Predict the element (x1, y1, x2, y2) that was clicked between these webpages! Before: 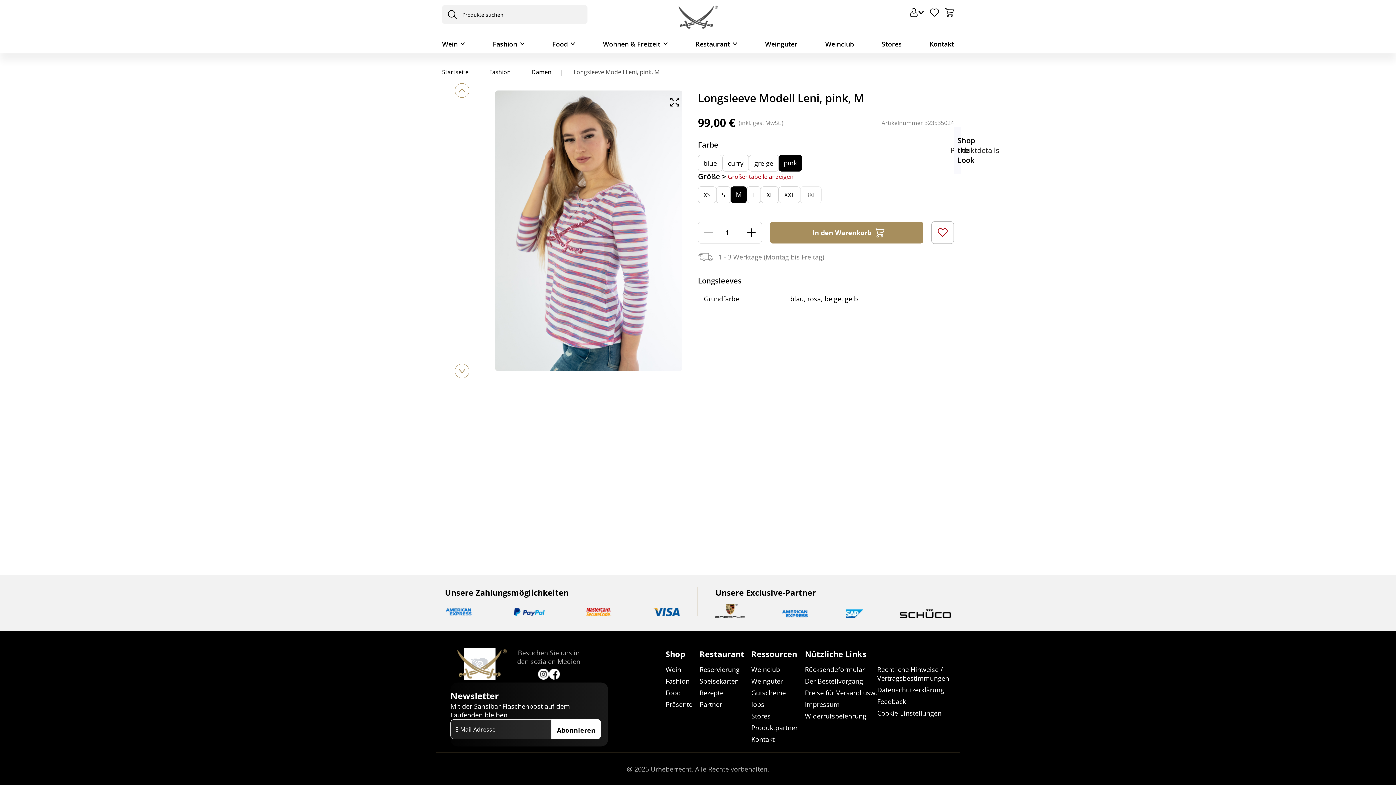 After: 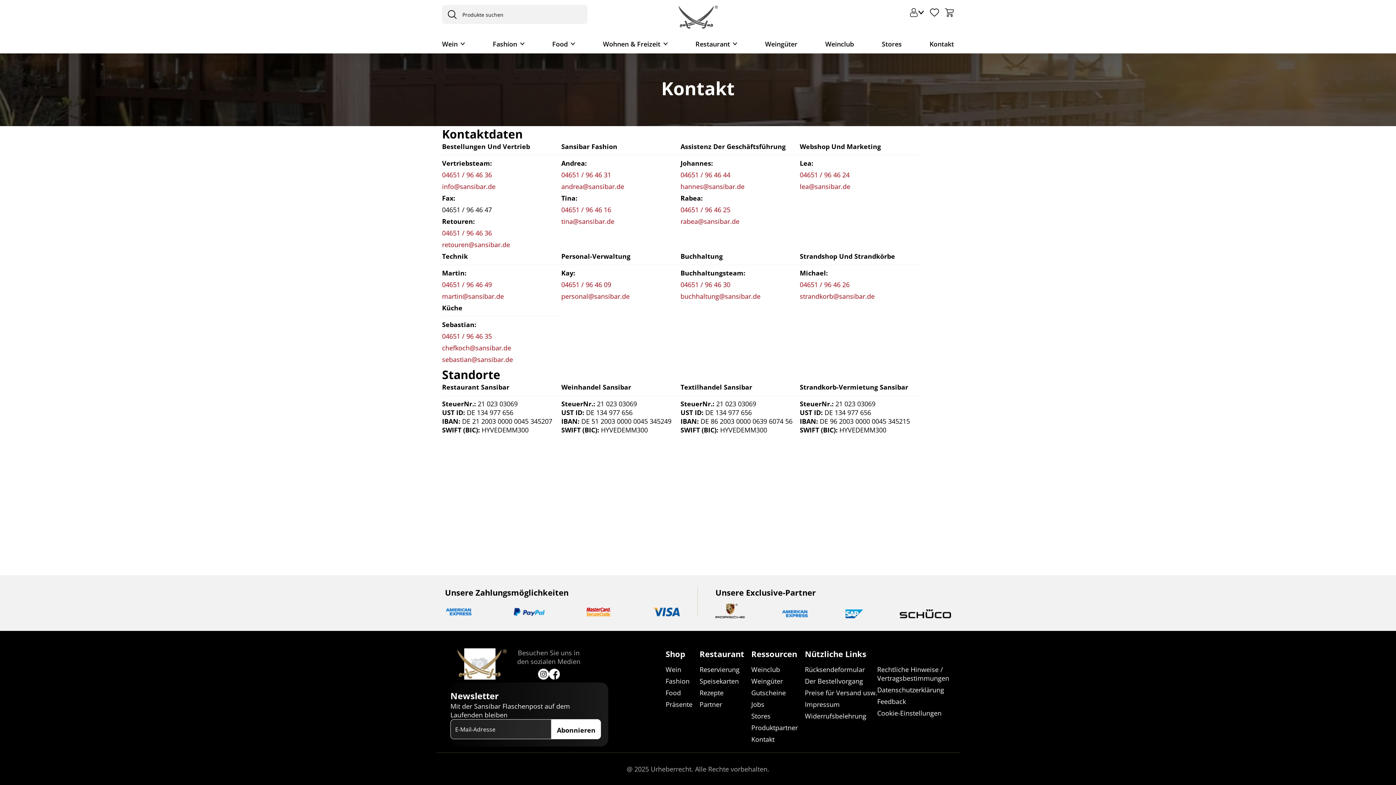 Action: bbox: (751, 735, 774, 744) label: Kontakt